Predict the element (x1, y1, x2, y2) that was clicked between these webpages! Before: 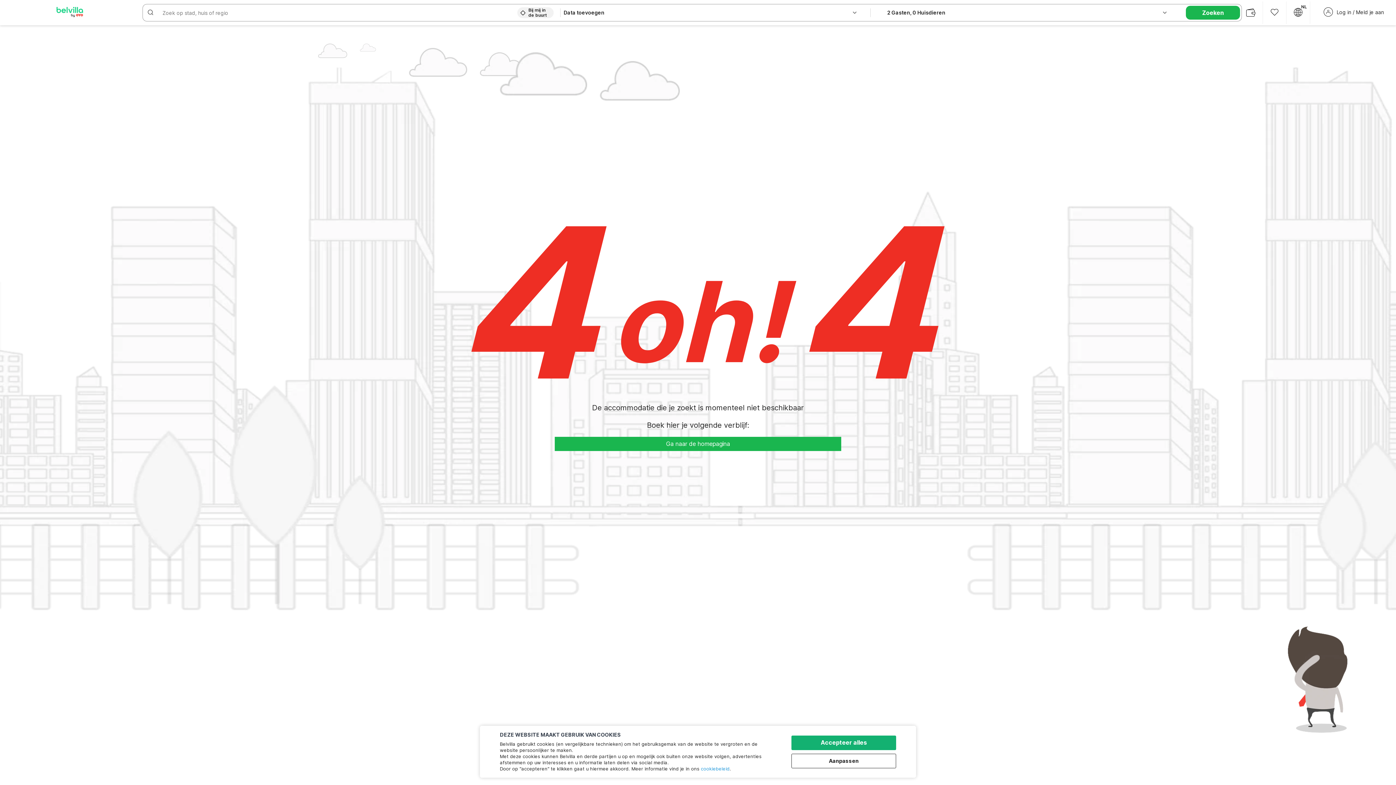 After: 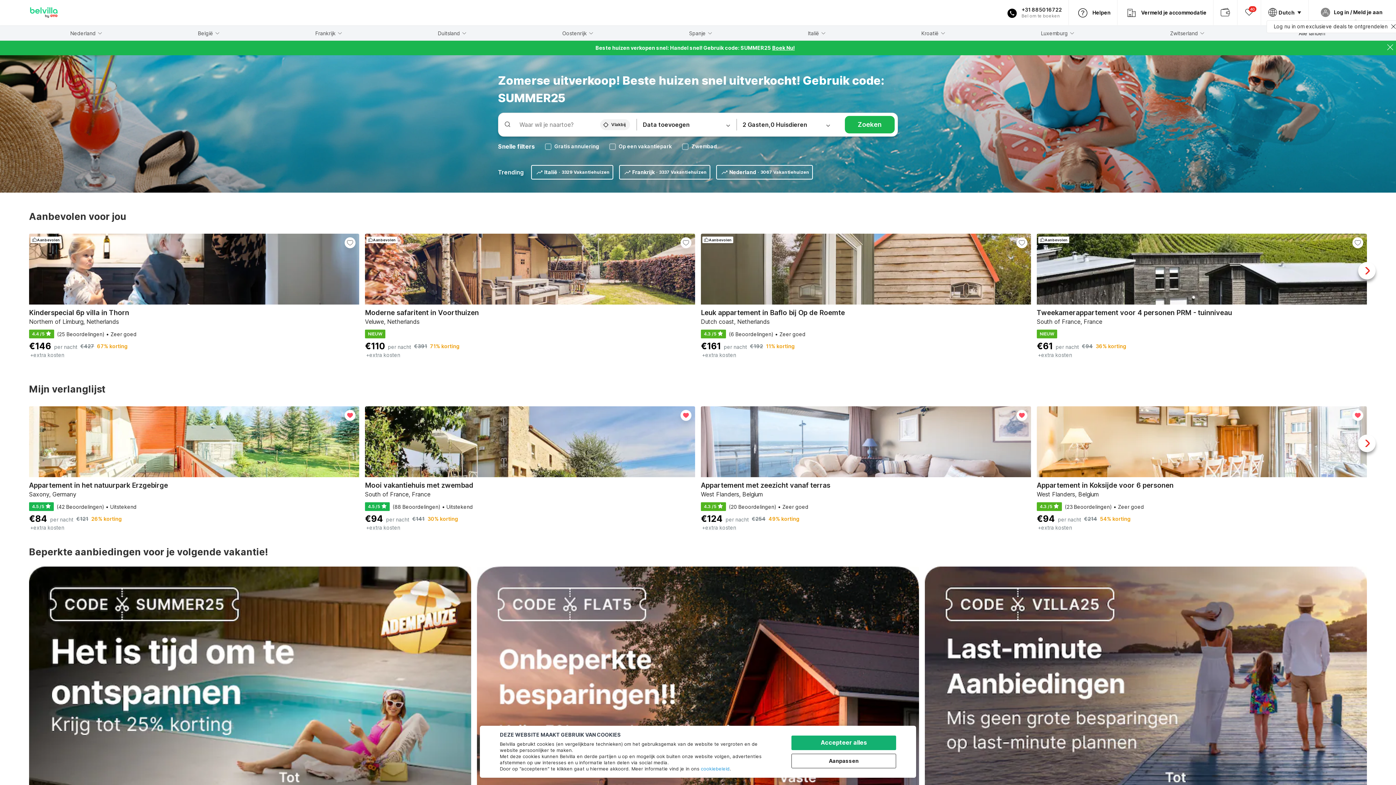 Action: label: Ga naar de homepagina bbox: (554, 437, 841, 451)